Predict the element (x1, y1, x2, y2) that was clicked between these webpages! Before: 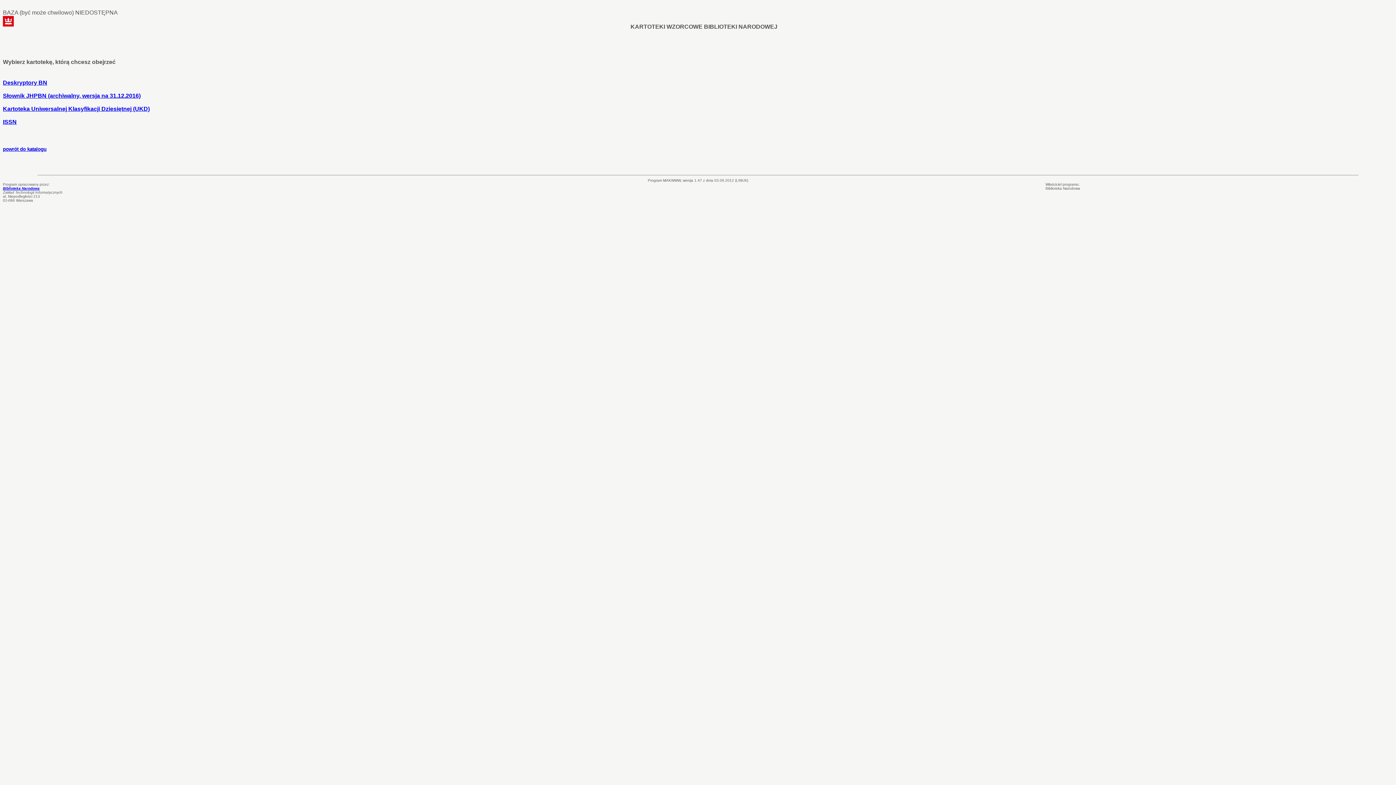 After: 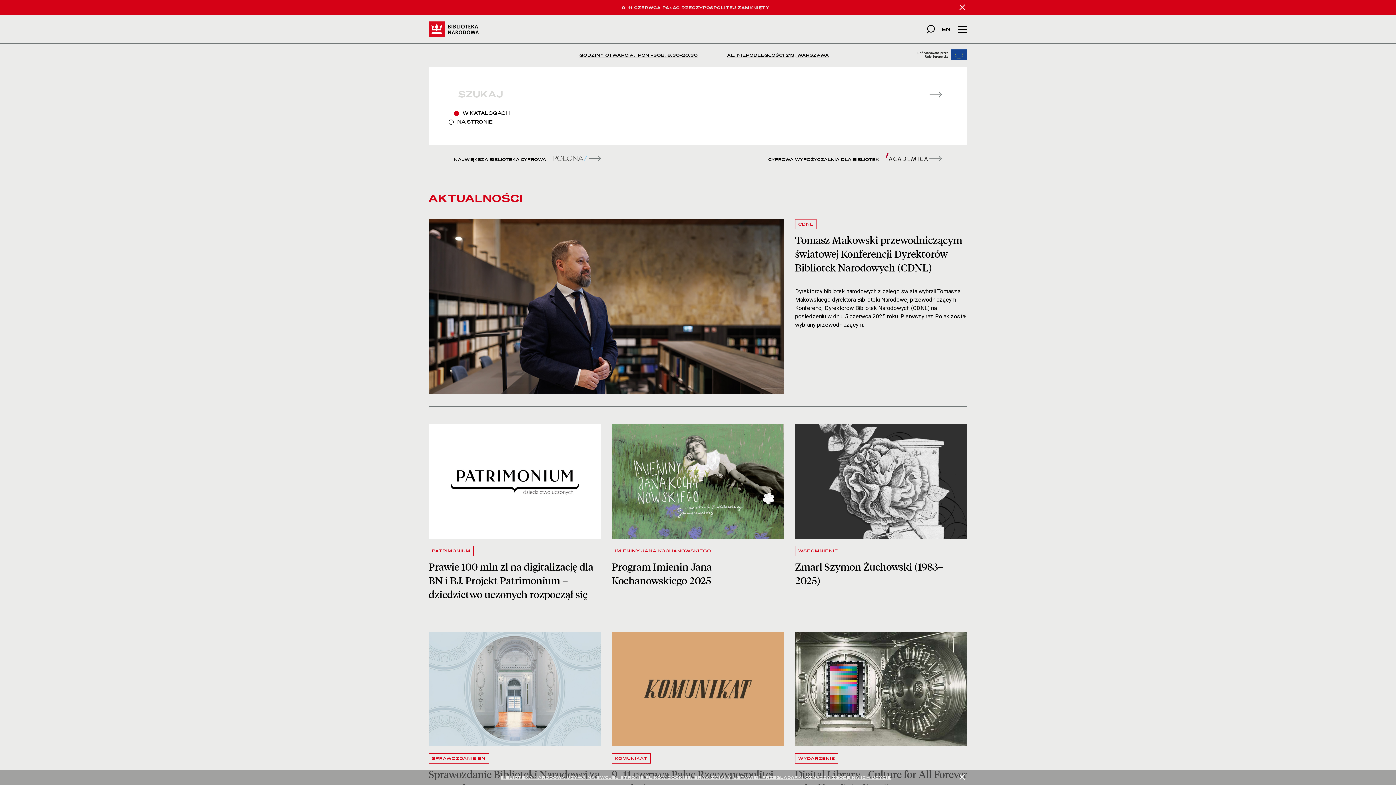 Action: bbox: (2, 186, 39, 190) label: Biblioteka Narodowa